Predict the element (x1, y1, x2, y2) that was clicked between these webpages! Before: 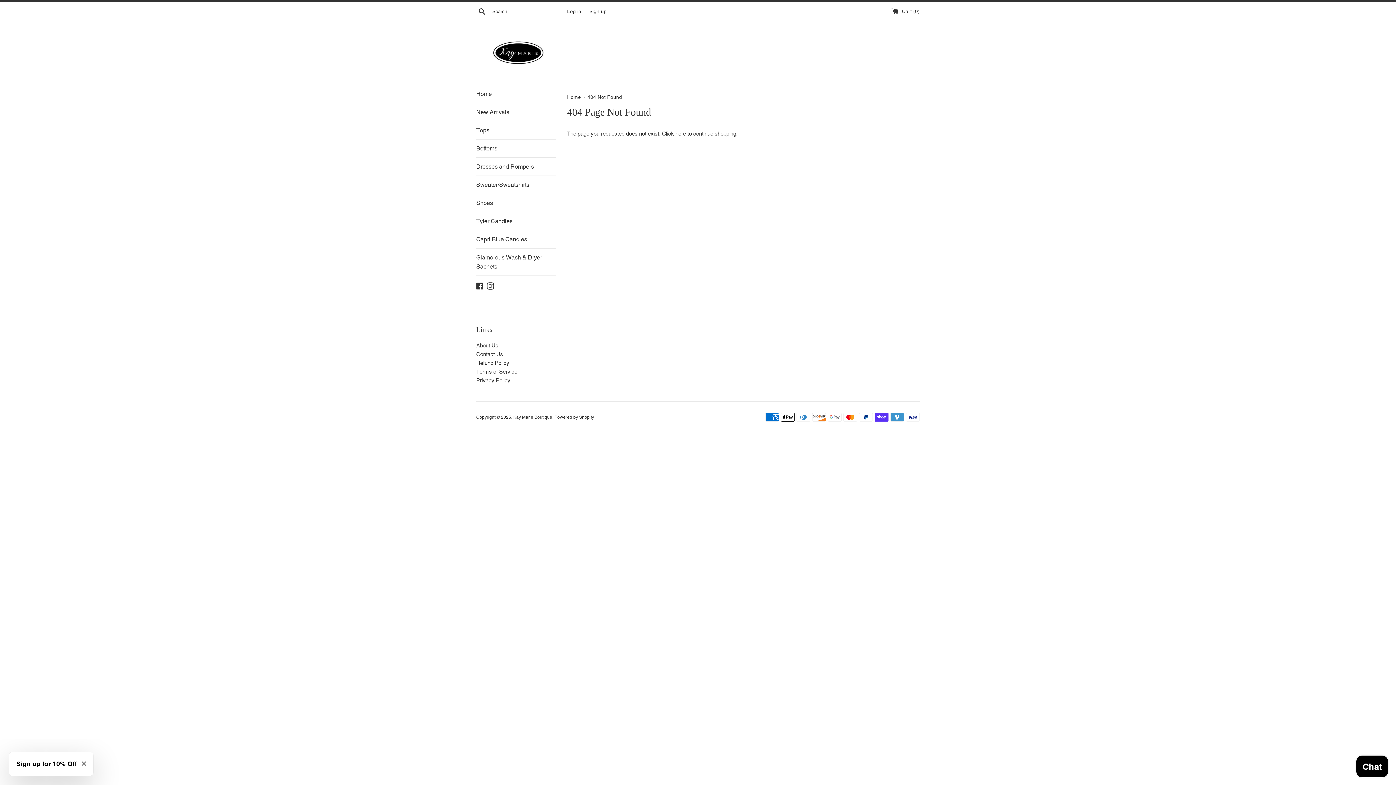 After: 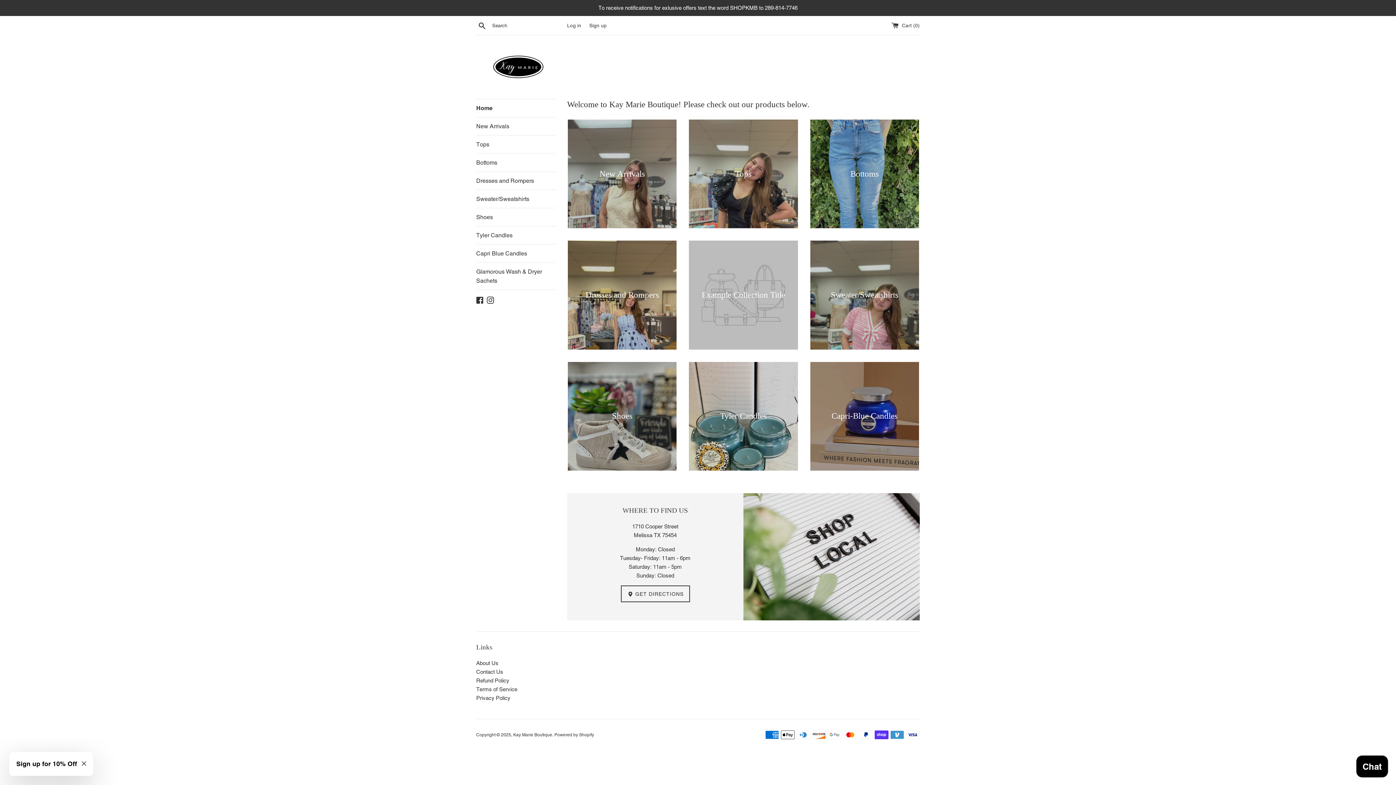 Action: bbox: (476, 32, 560, 73)